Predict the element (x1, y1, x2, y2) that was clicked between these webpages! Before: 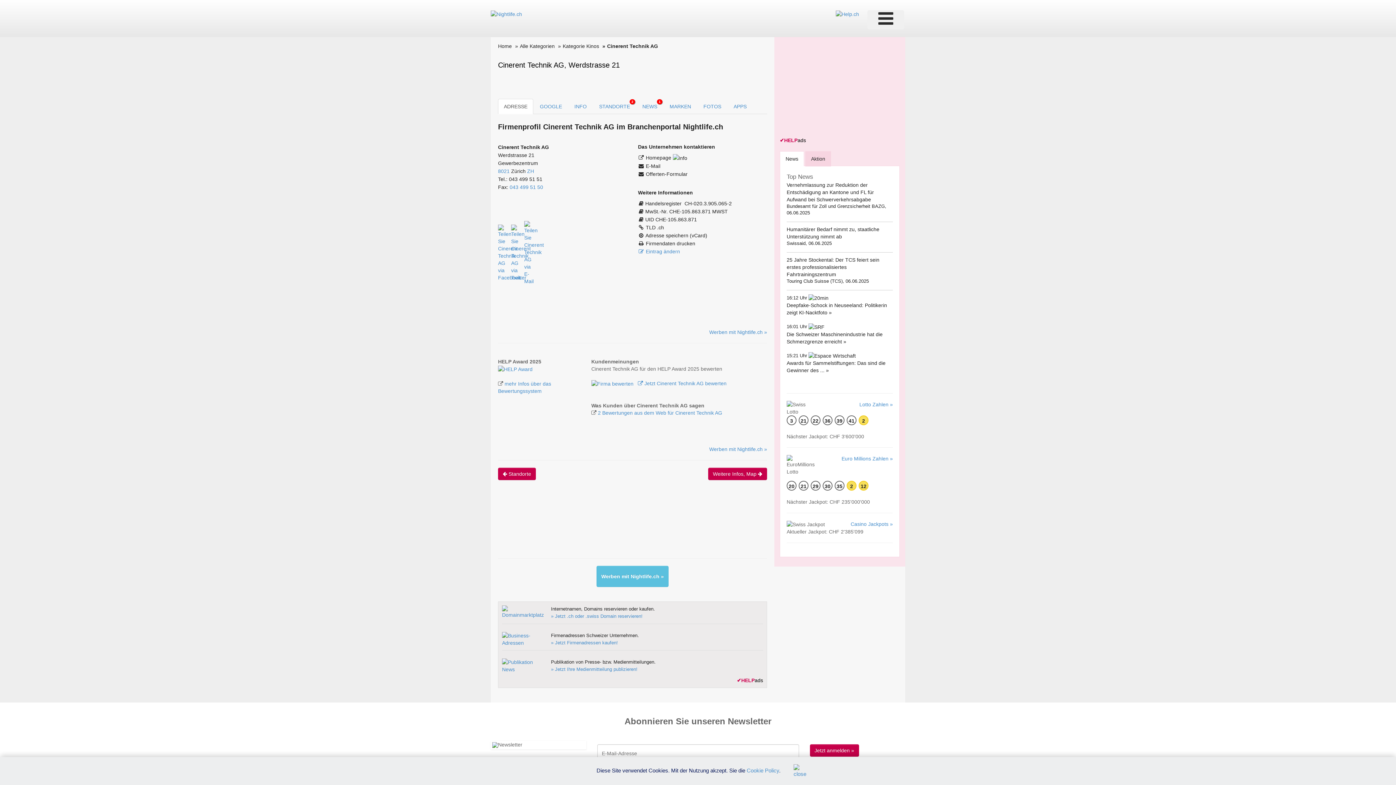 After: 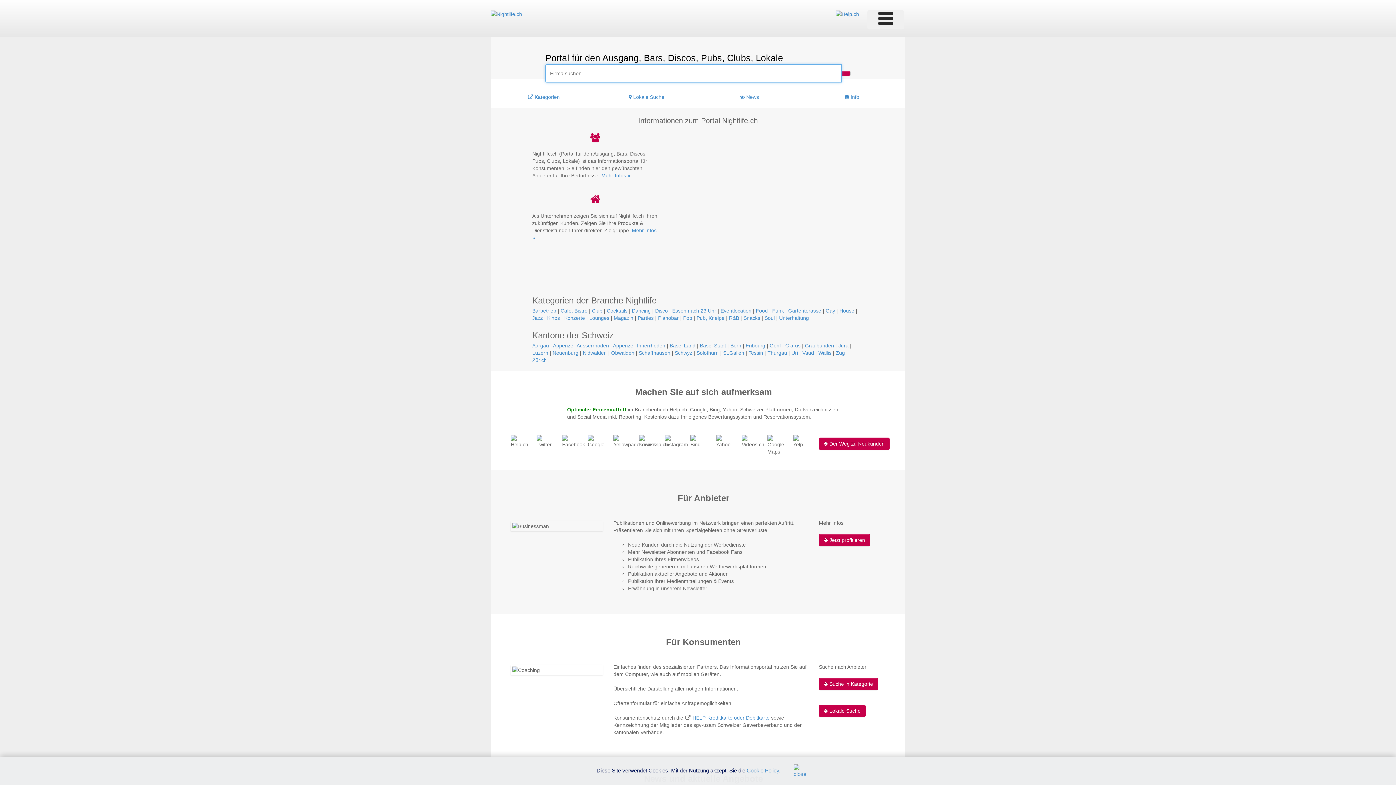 Action: bbox: (490, 10, 522, 16)